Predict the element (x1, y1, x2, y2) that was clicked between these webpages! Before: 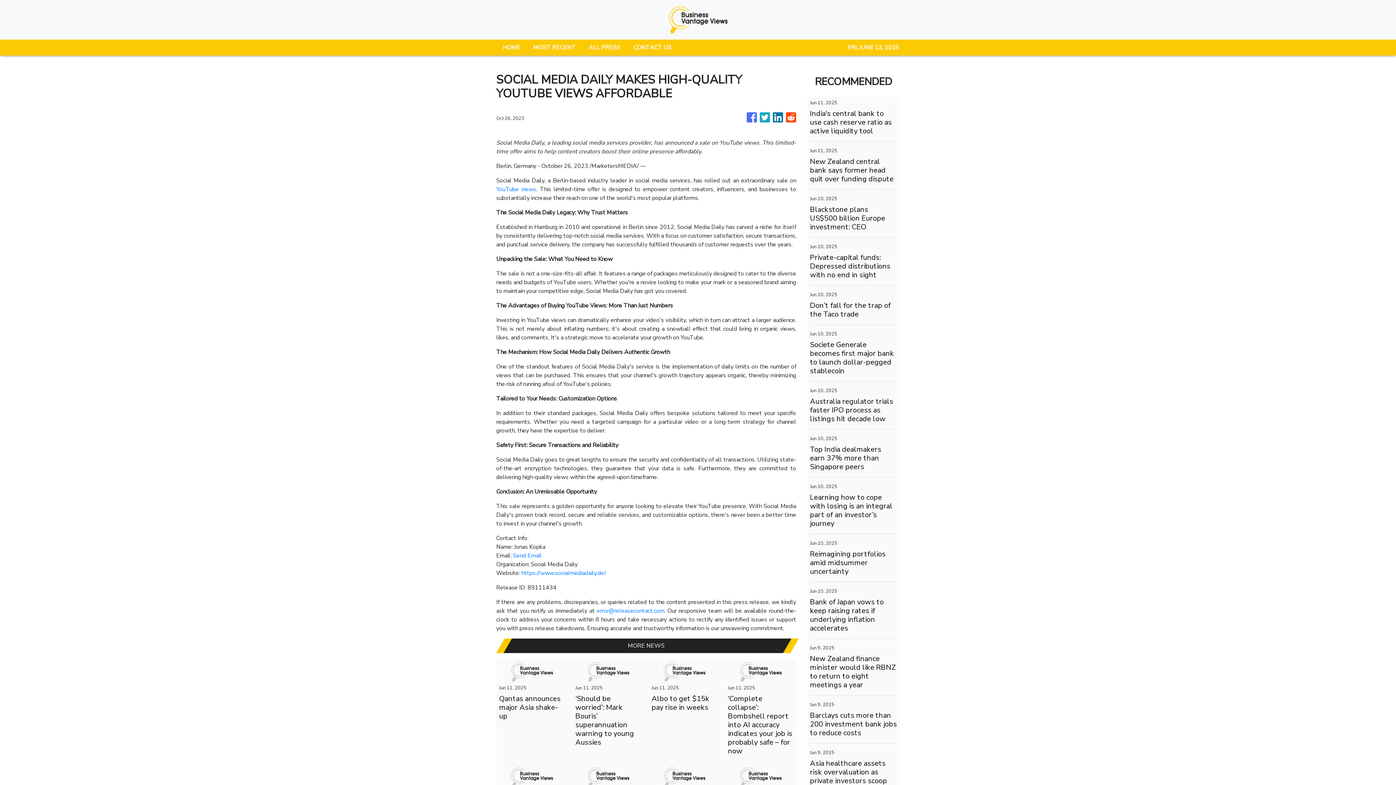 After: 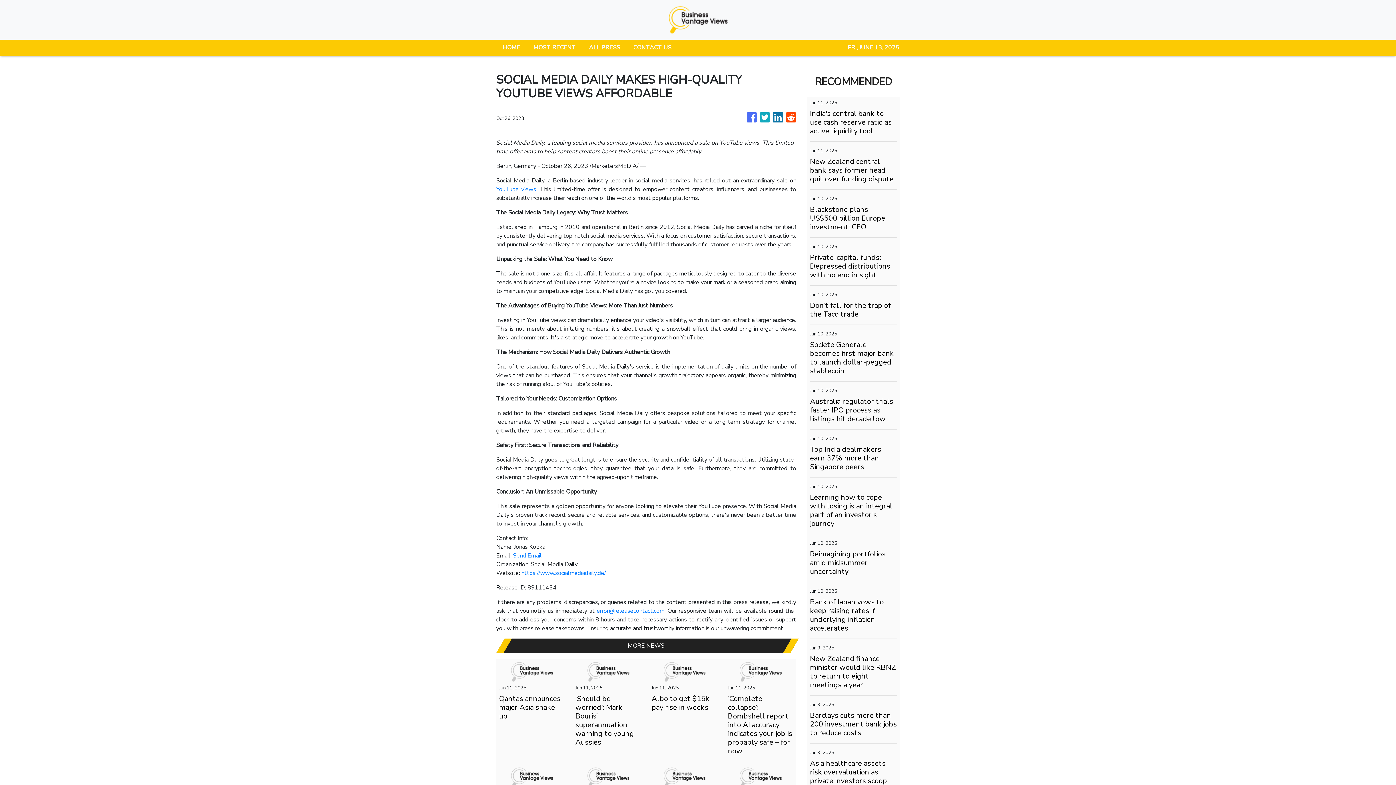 Action: bbox: (760, 109, 770, 126)